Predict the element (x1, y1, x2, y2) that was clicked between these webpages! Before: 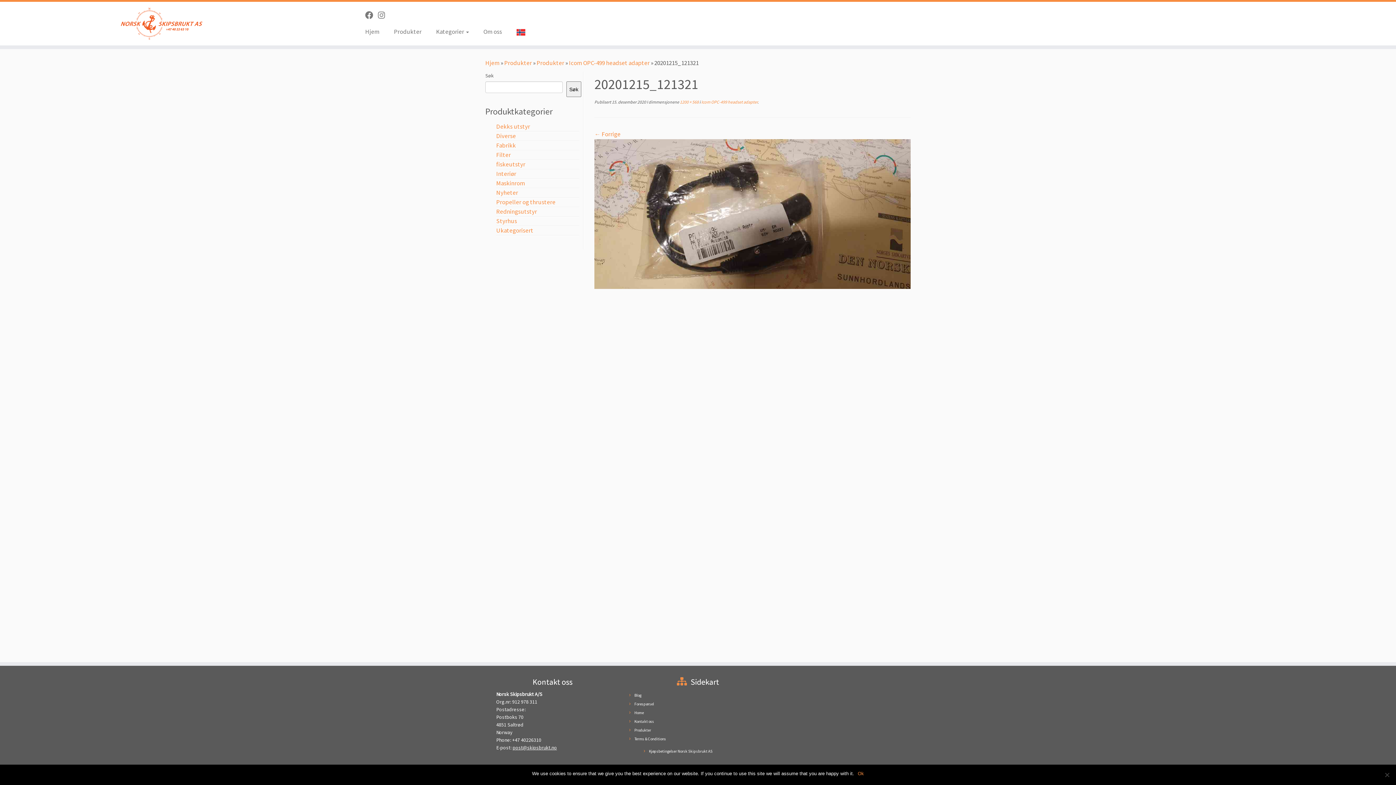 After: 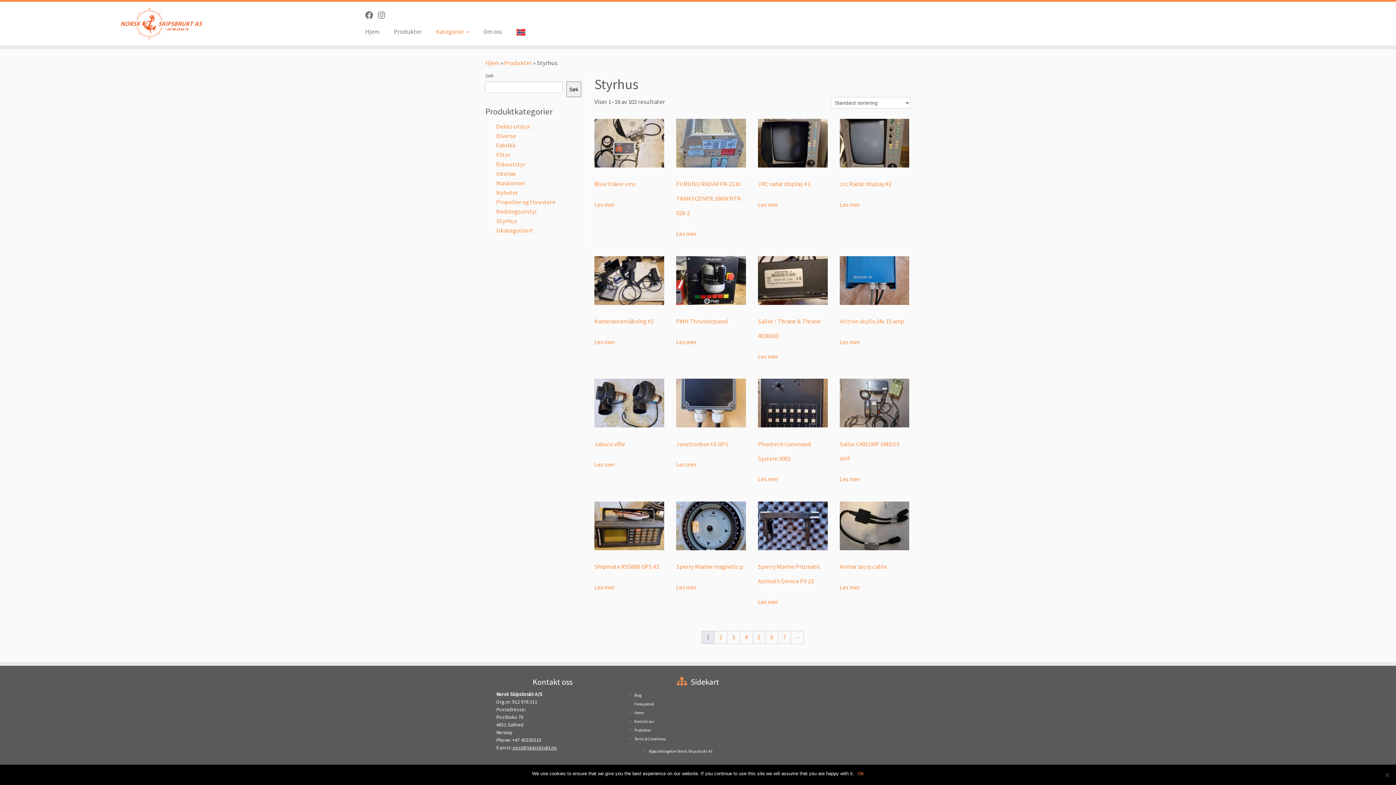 Action: bbox: (496, 217, 517, 225) label: Styrhus